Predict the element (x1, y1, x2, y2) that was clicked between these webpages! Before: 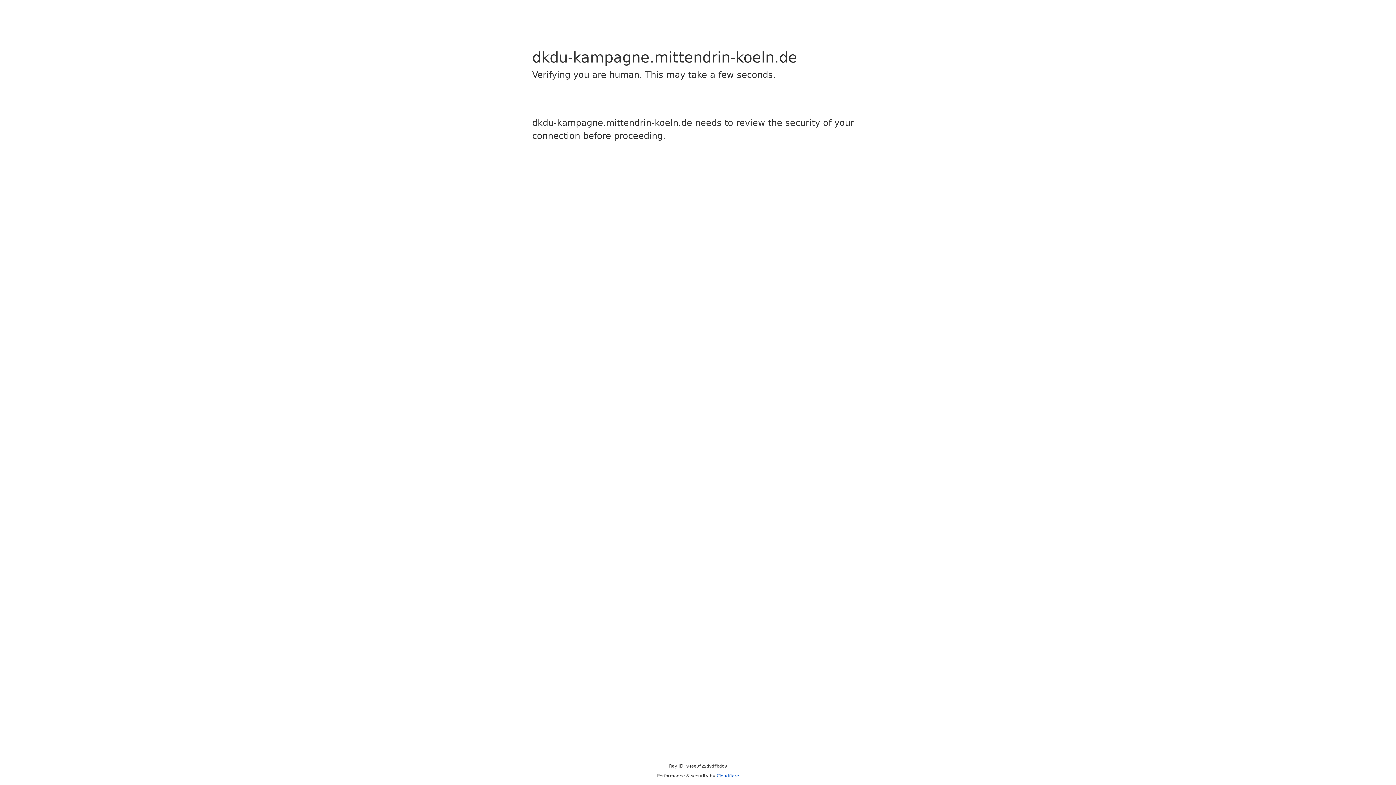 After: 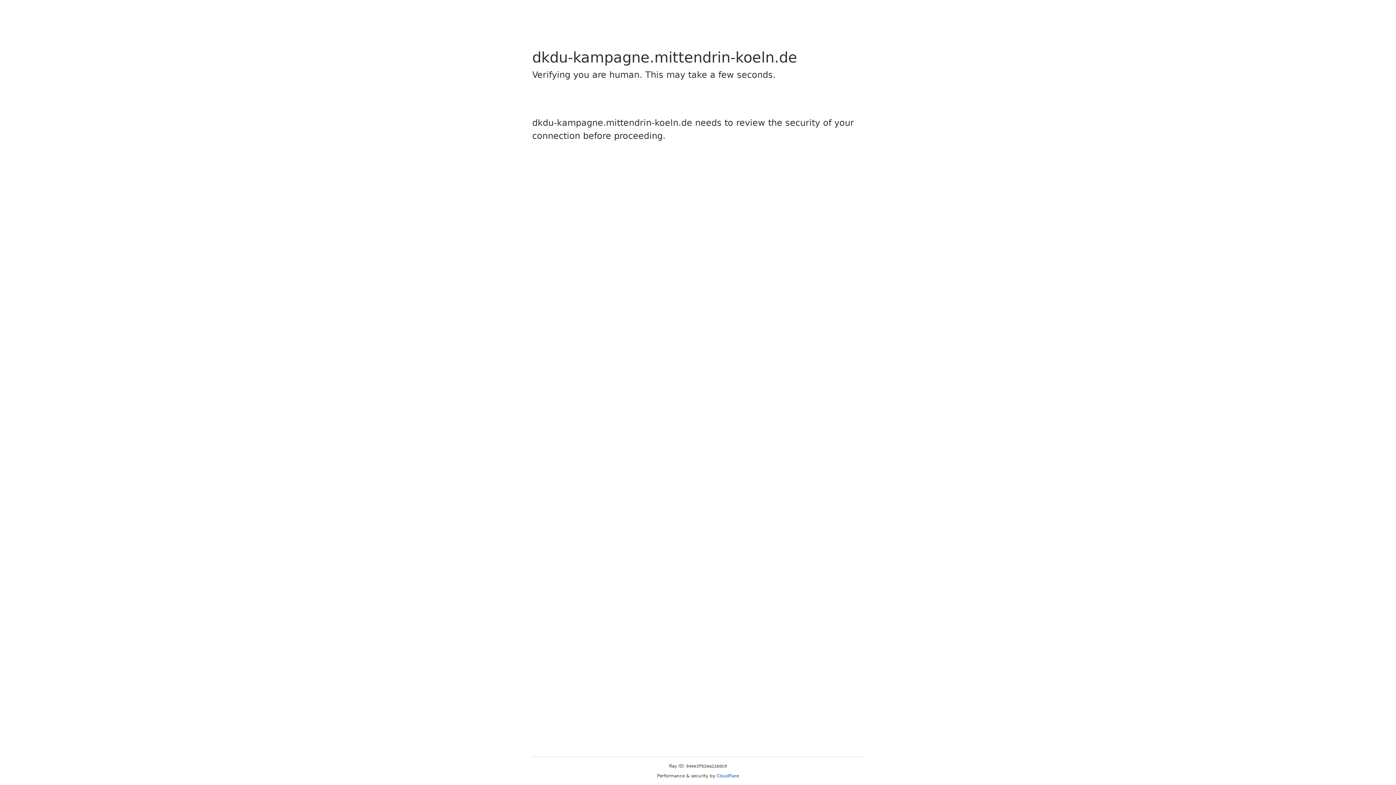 Action: bbox: (716, 773, 739, 778) label: Cloudflare